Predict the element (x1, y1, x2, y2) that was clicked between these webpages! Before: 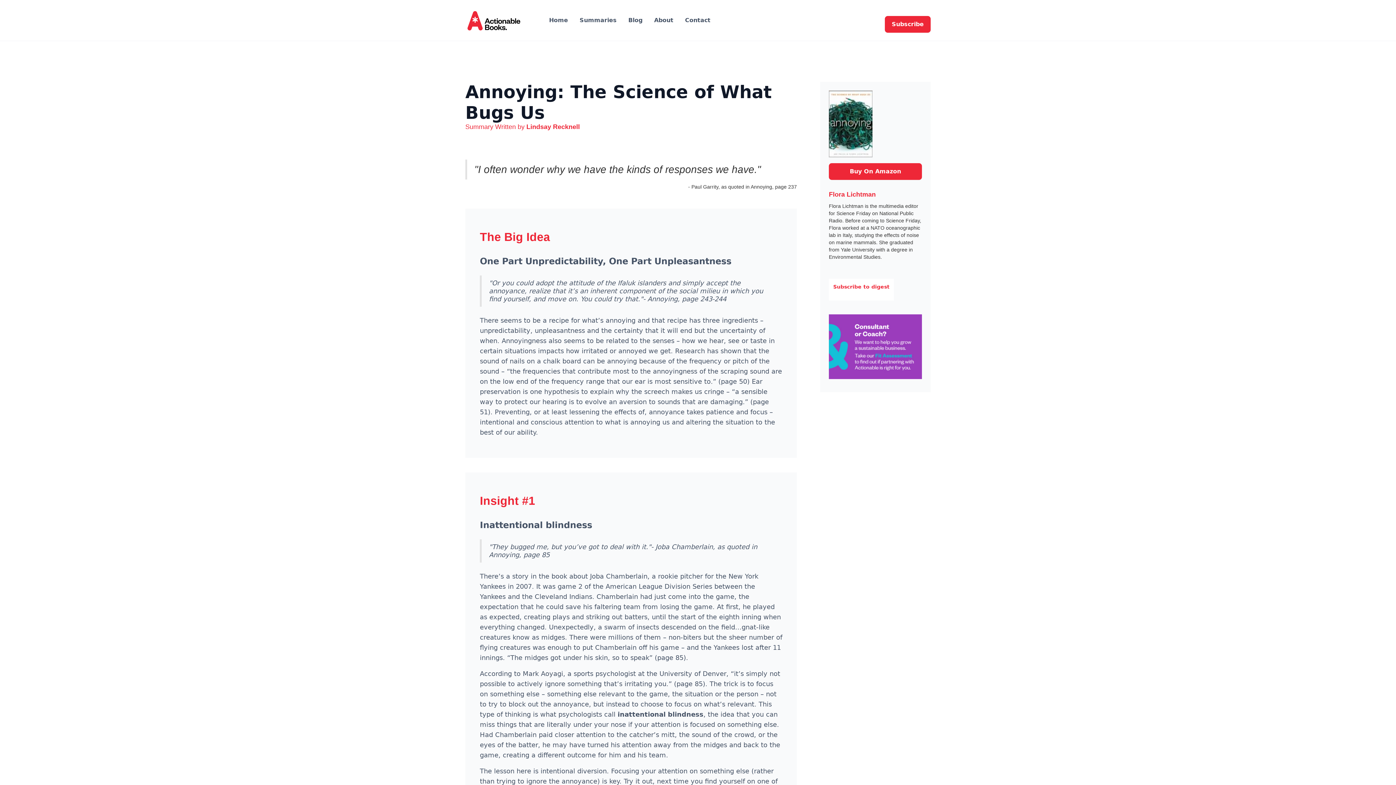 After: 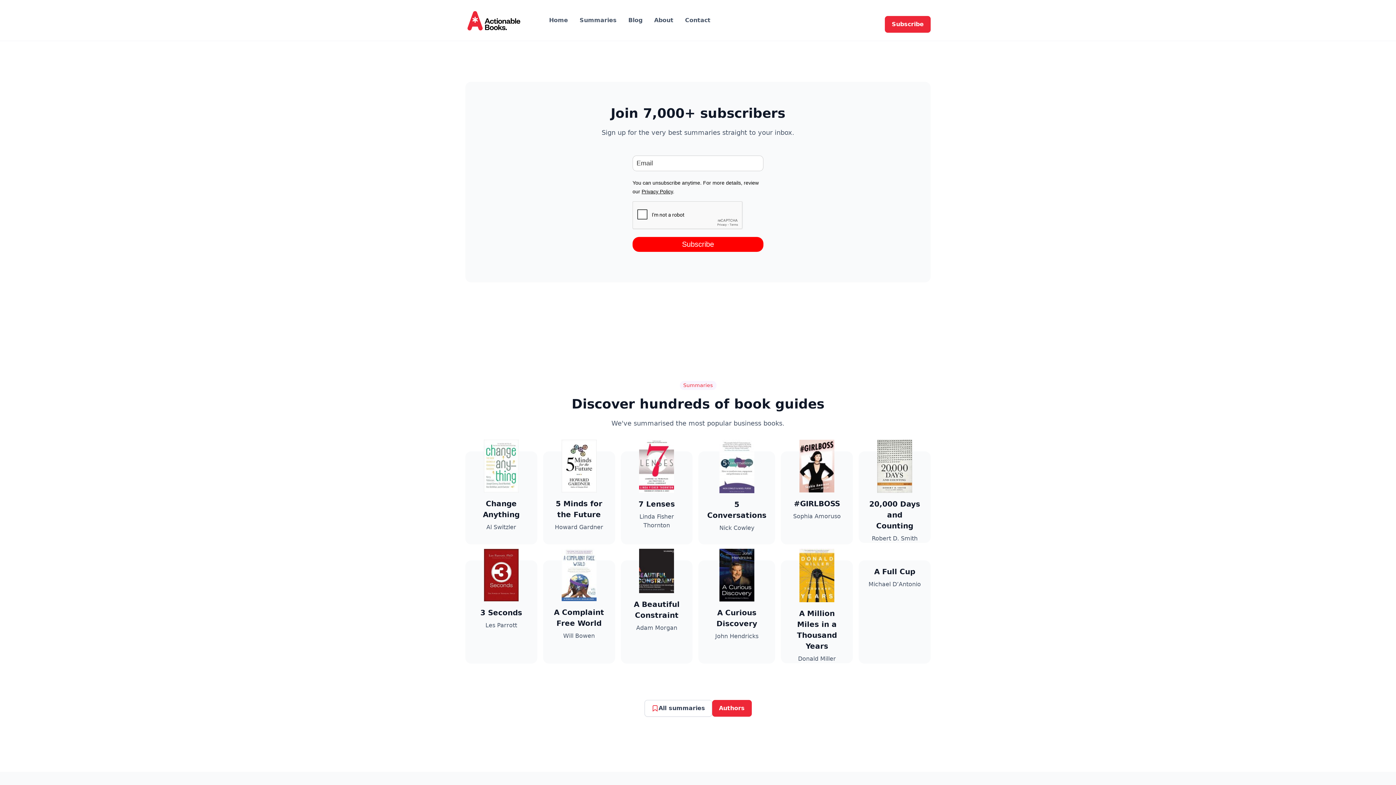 Action: label: Subscribe bbox: (885, 16, 930, 32)